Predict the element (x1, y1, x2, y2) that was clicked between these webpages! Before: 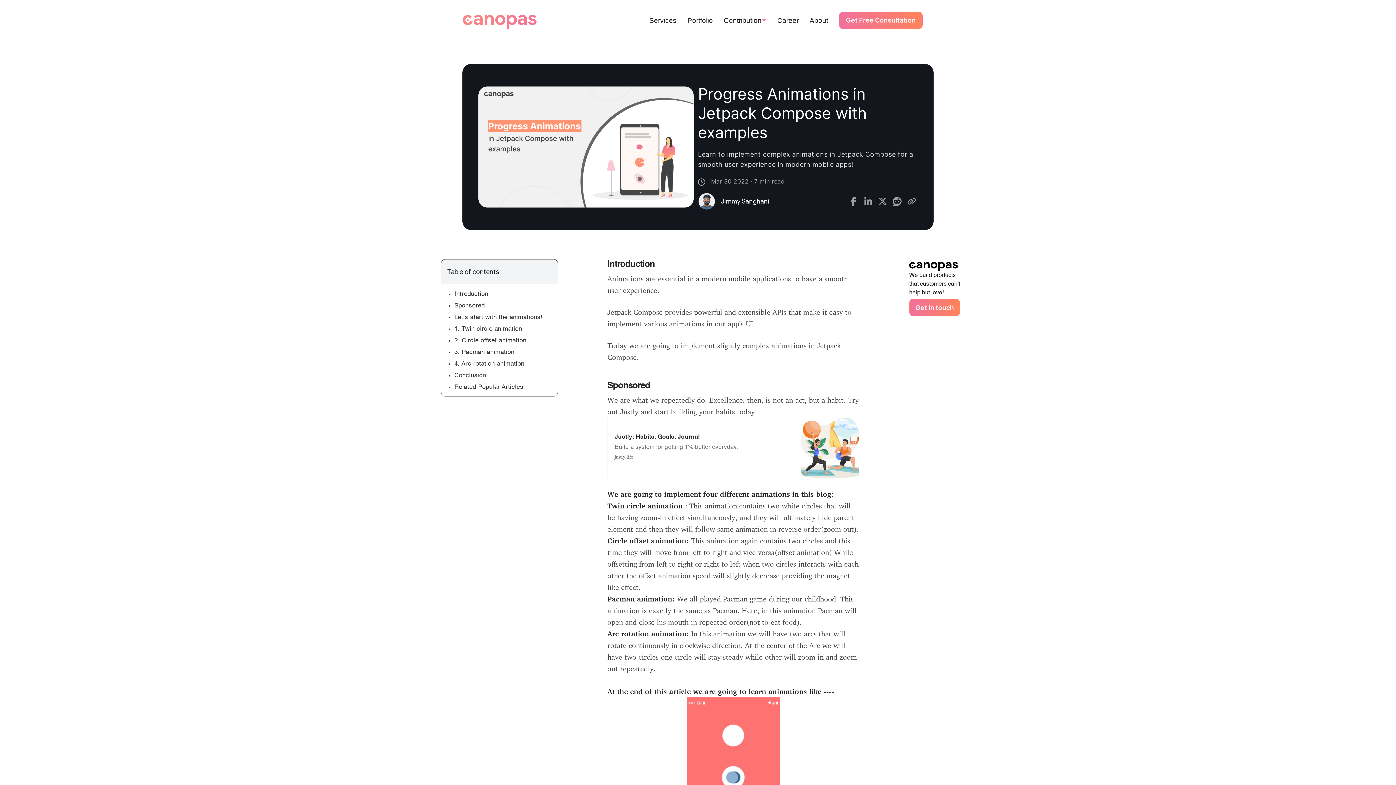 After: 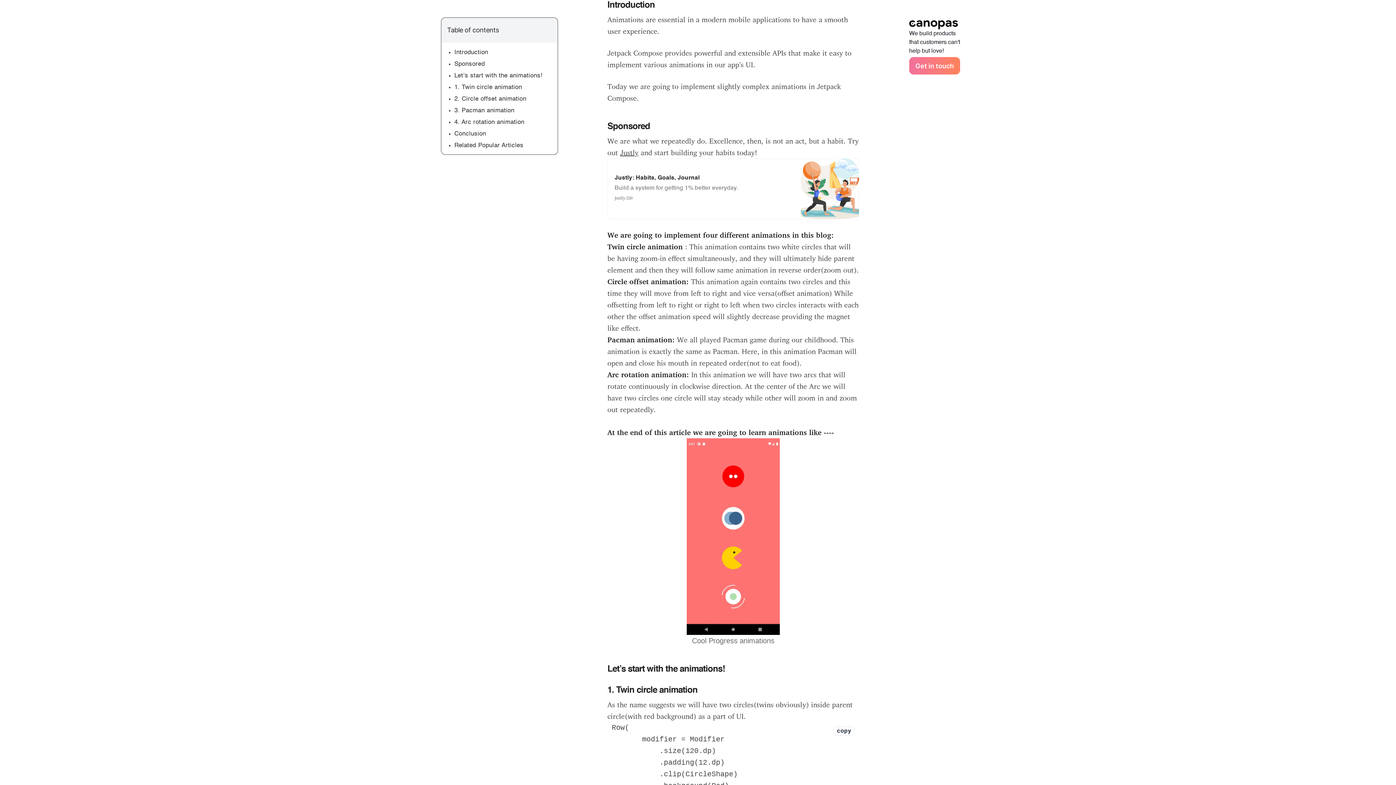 Action: bbox: (454, 291, 490, 297) label: Introduction 